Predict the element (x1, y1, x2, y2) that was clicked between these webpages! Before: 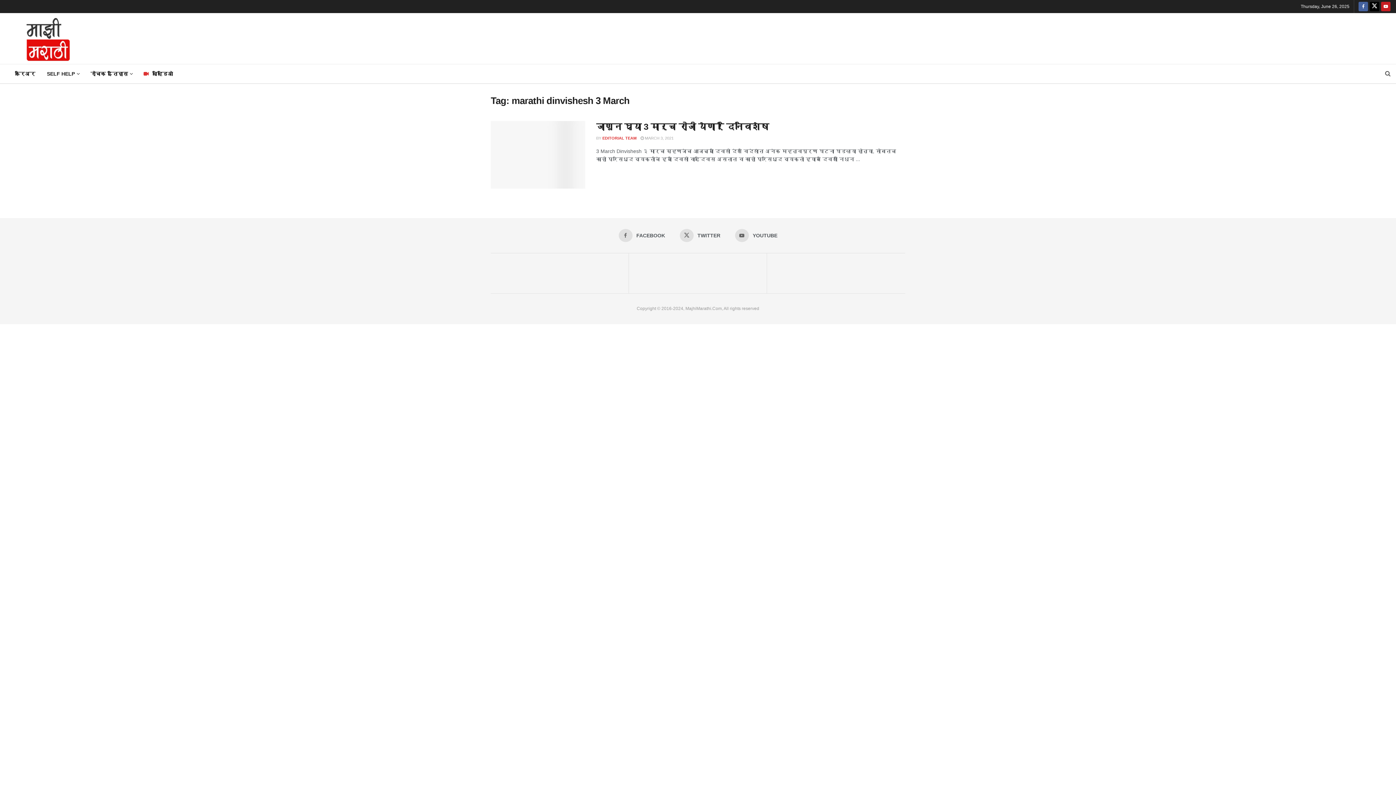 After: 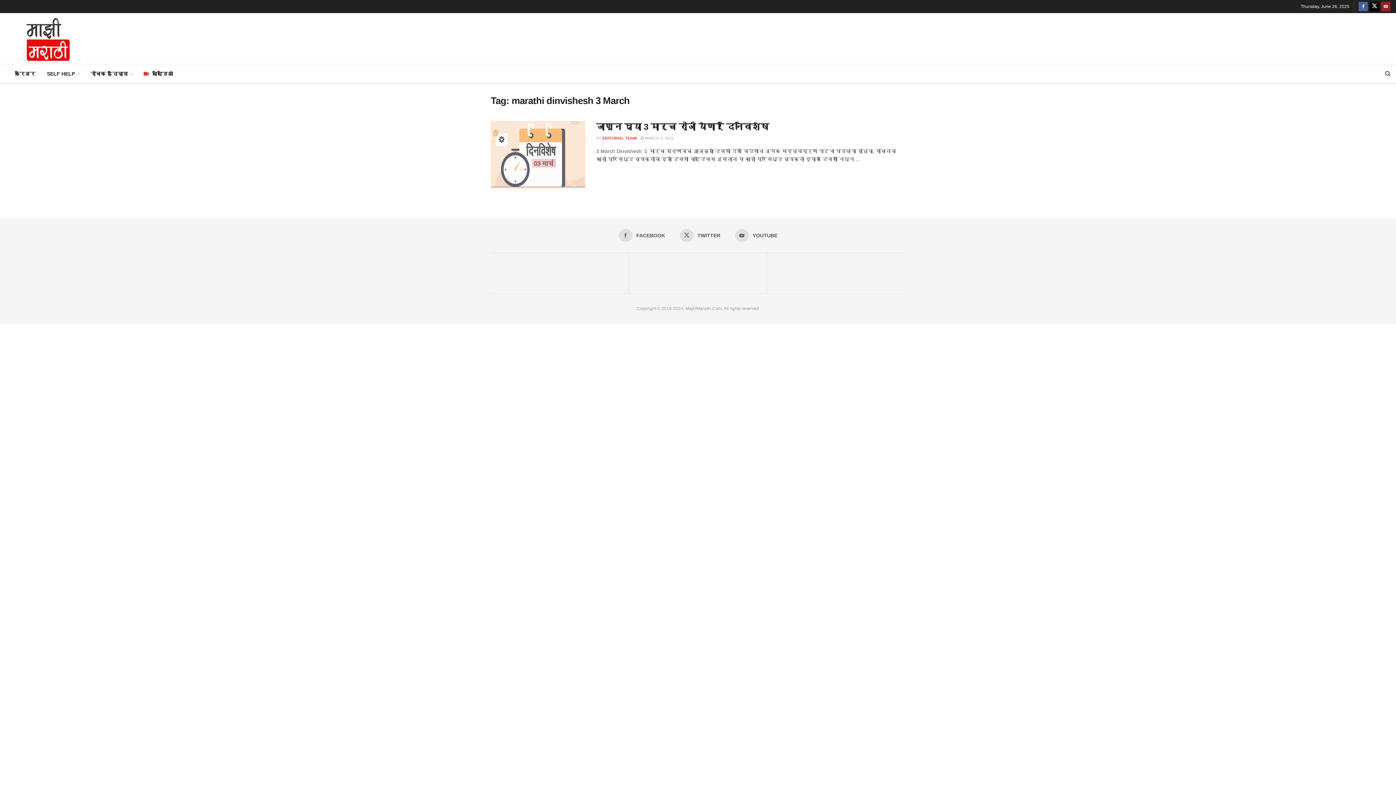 Action: label: Find us on Youtube bbox: (1381, 0, 1390, 13)